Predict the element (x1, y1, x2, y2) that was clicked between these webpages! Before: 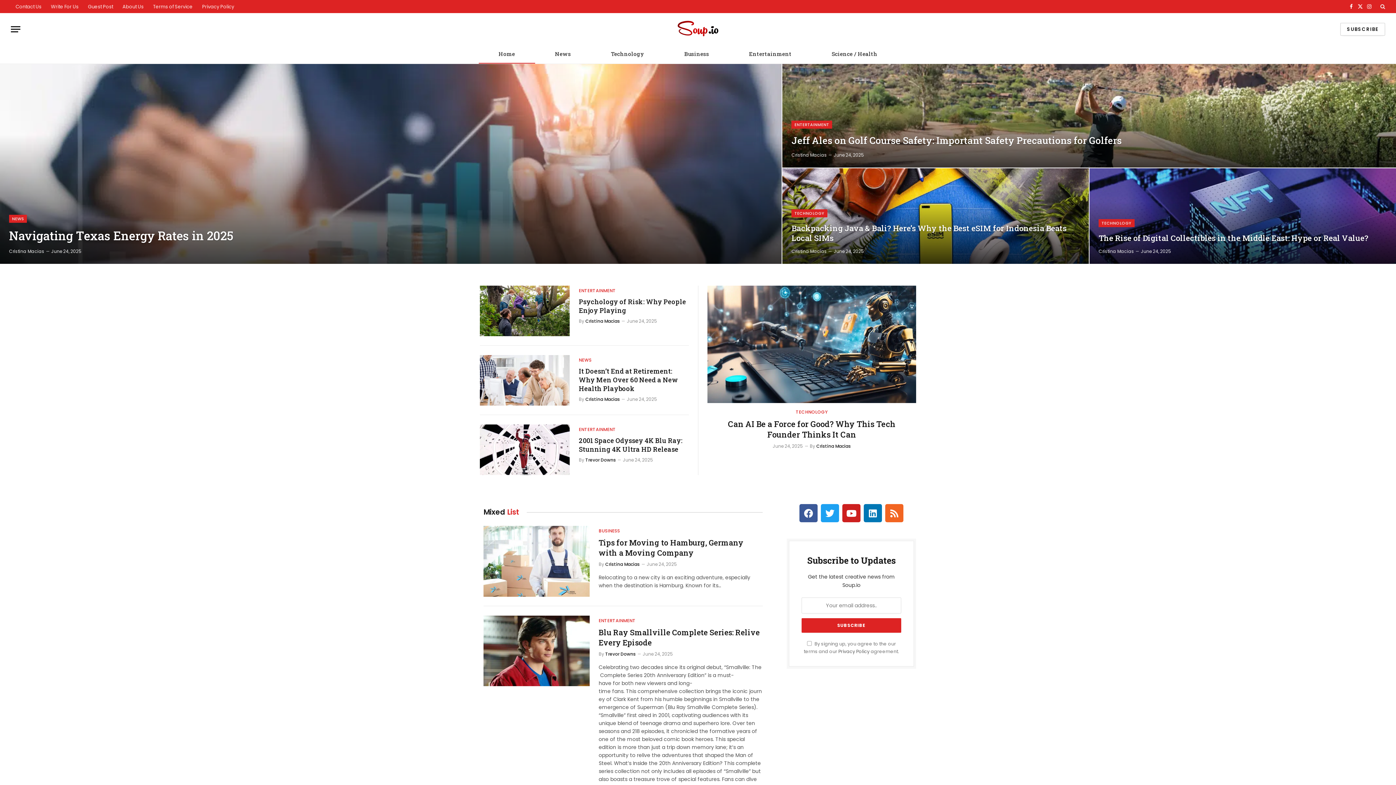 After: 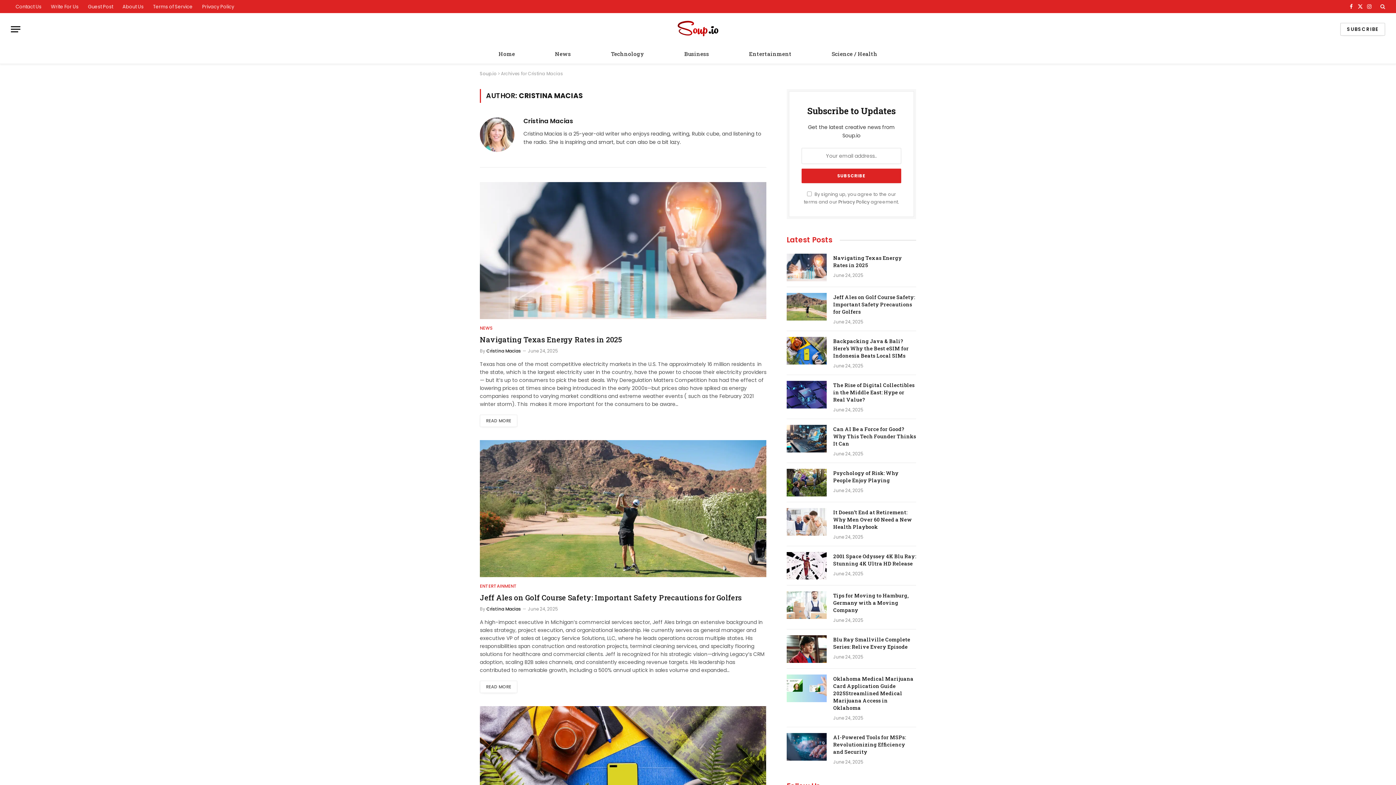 Action: bbox: (9, 248, 44, 254) label: Cristina Macias